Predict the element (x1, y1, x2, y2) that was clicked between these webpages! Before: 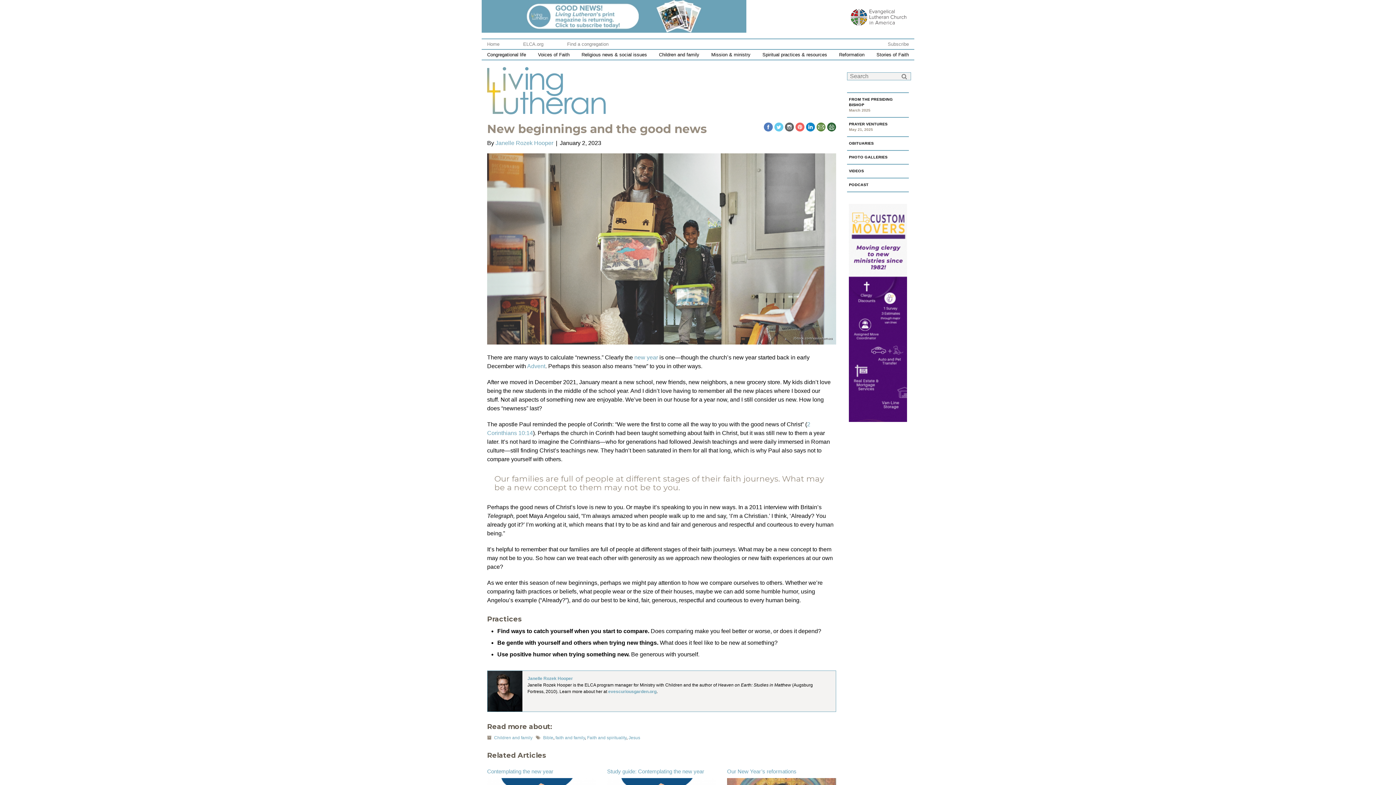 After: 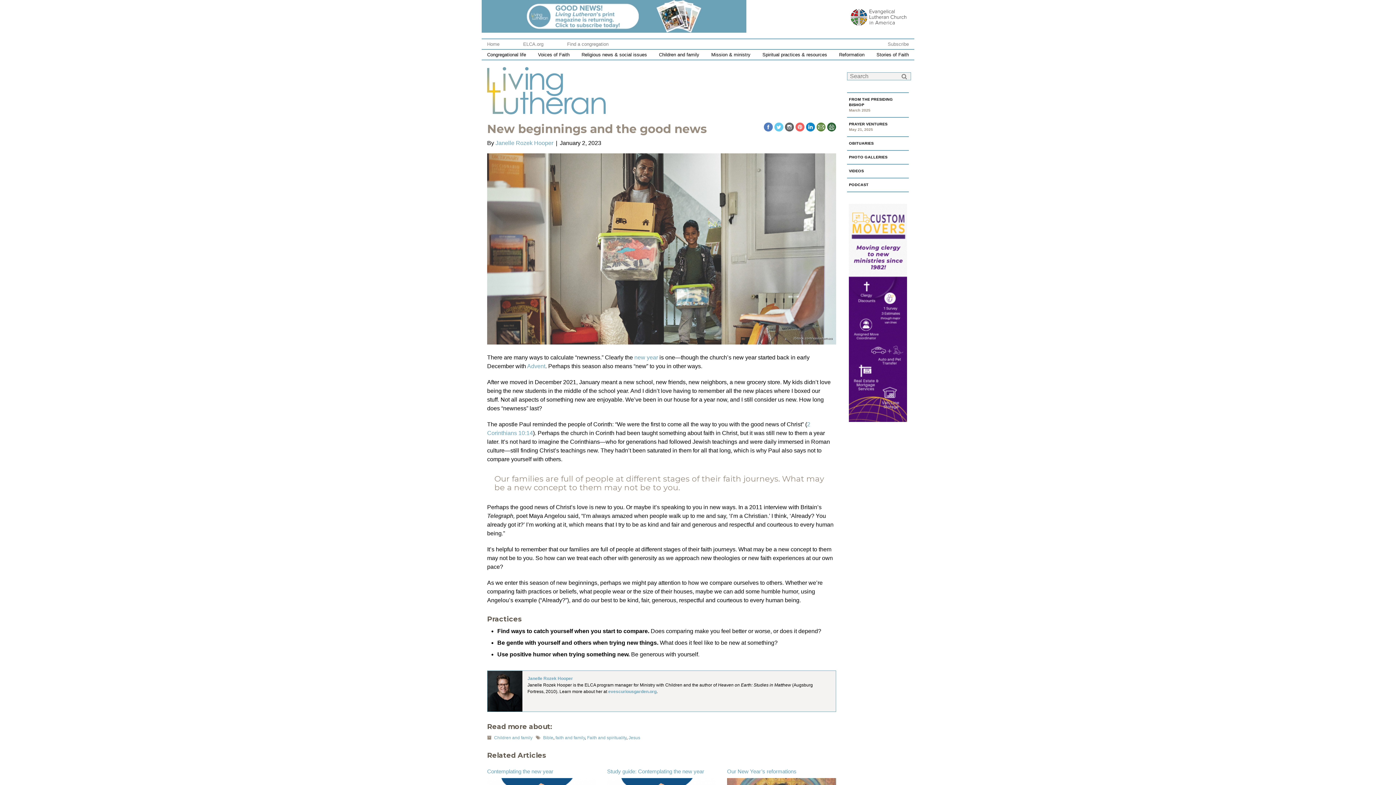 Action: bbox: (849, 309, 907, 315)